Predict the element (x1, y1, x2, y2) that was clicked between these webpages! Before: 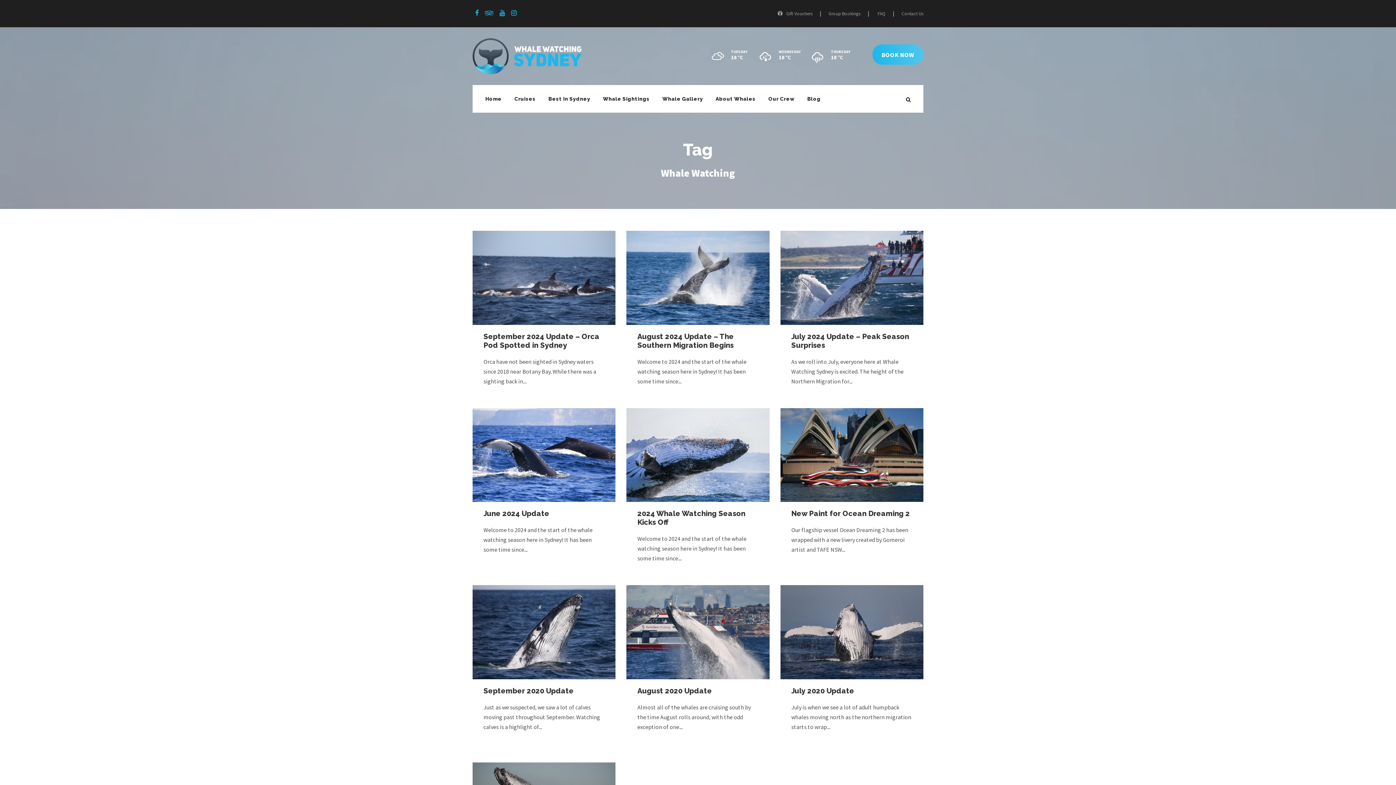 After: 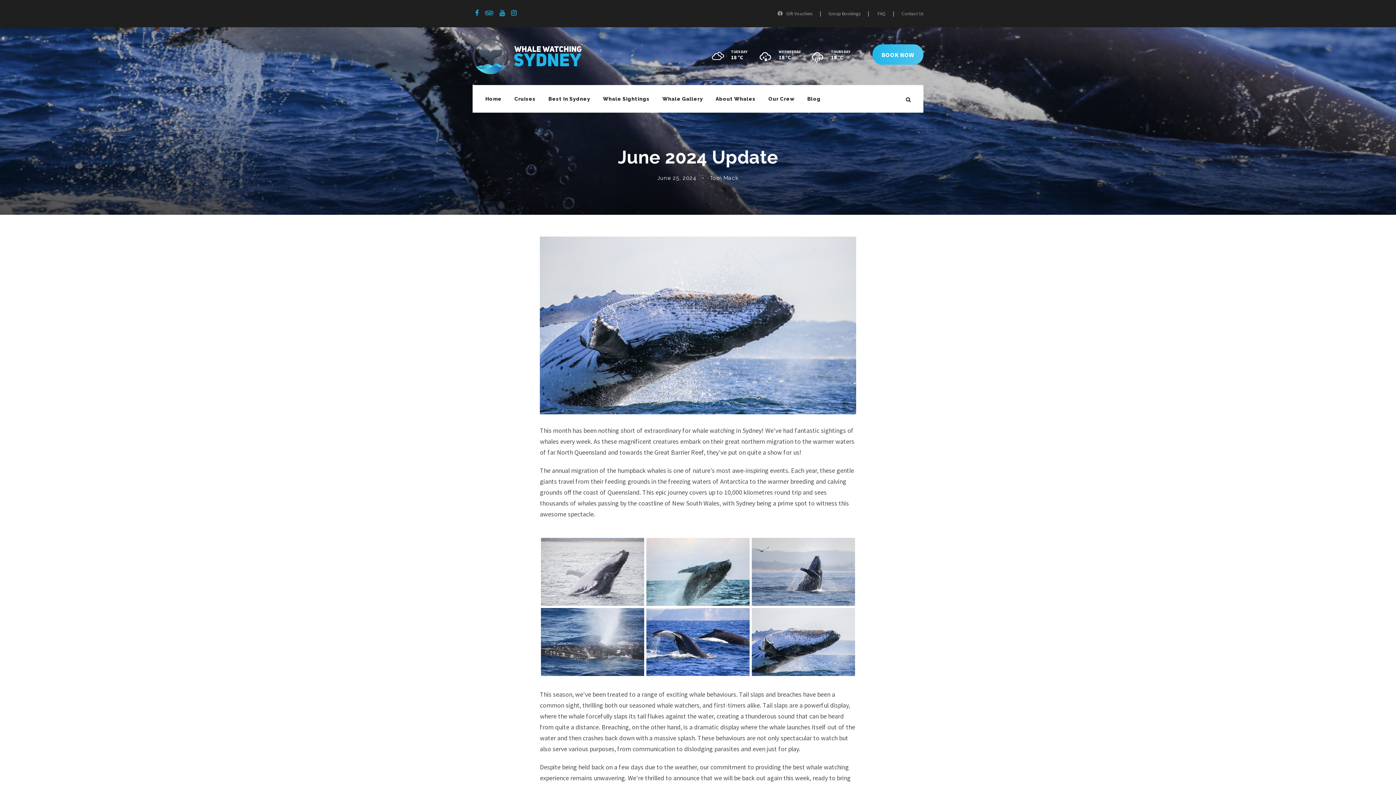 Action: label: June 2024 Update bbox: (483, 509, 549, 518)